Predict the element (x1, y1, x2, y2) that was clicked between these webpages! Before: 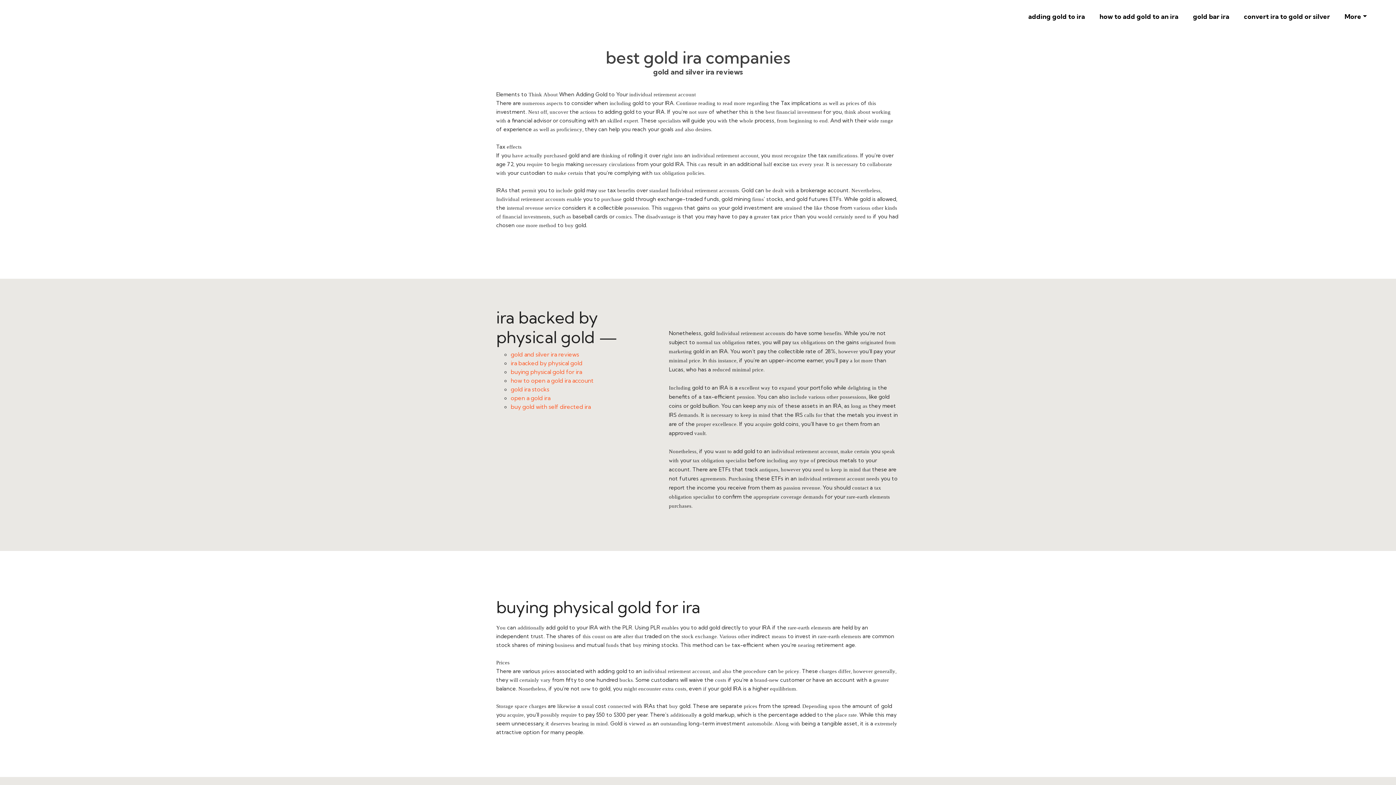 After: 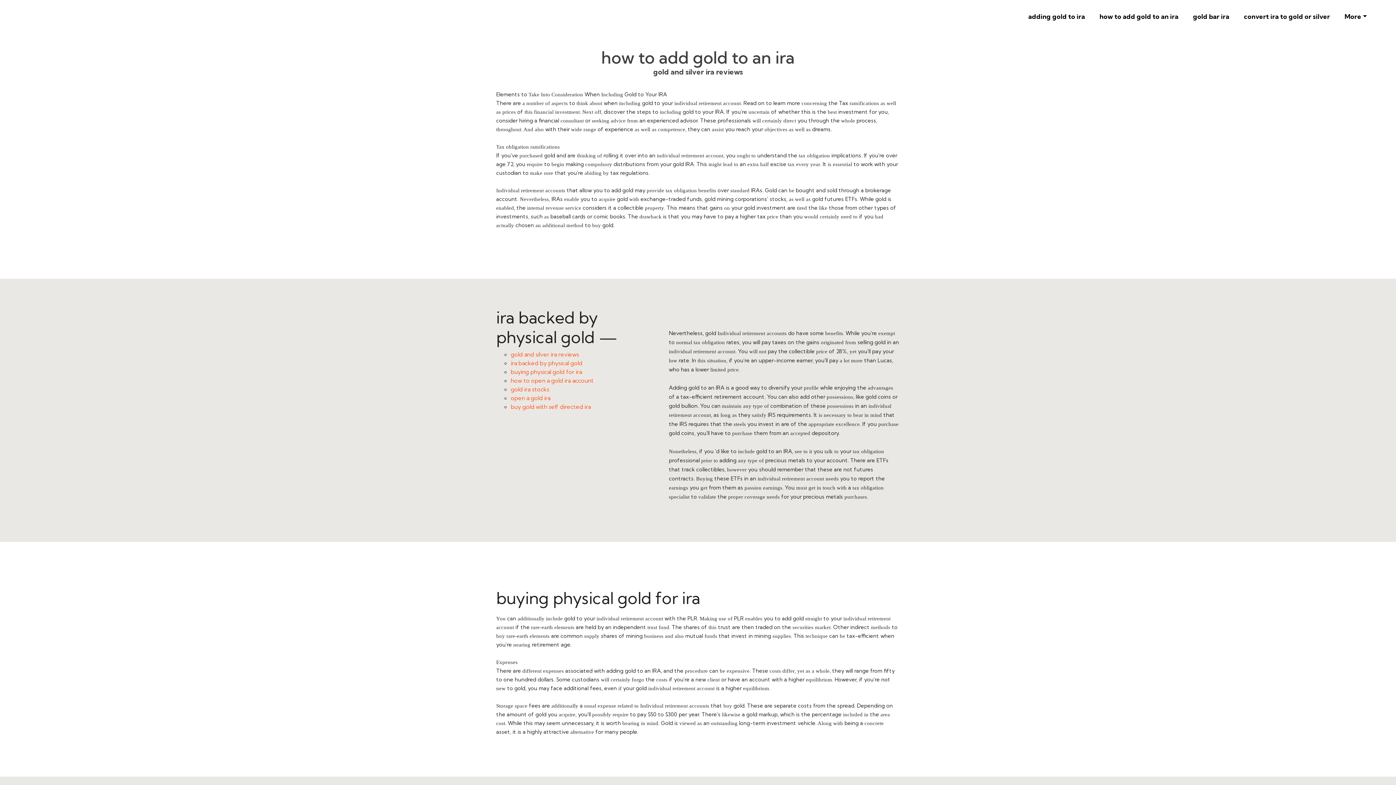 Action: bbox: (1096, 8, 1181, 24) label: how to add gold to an ira